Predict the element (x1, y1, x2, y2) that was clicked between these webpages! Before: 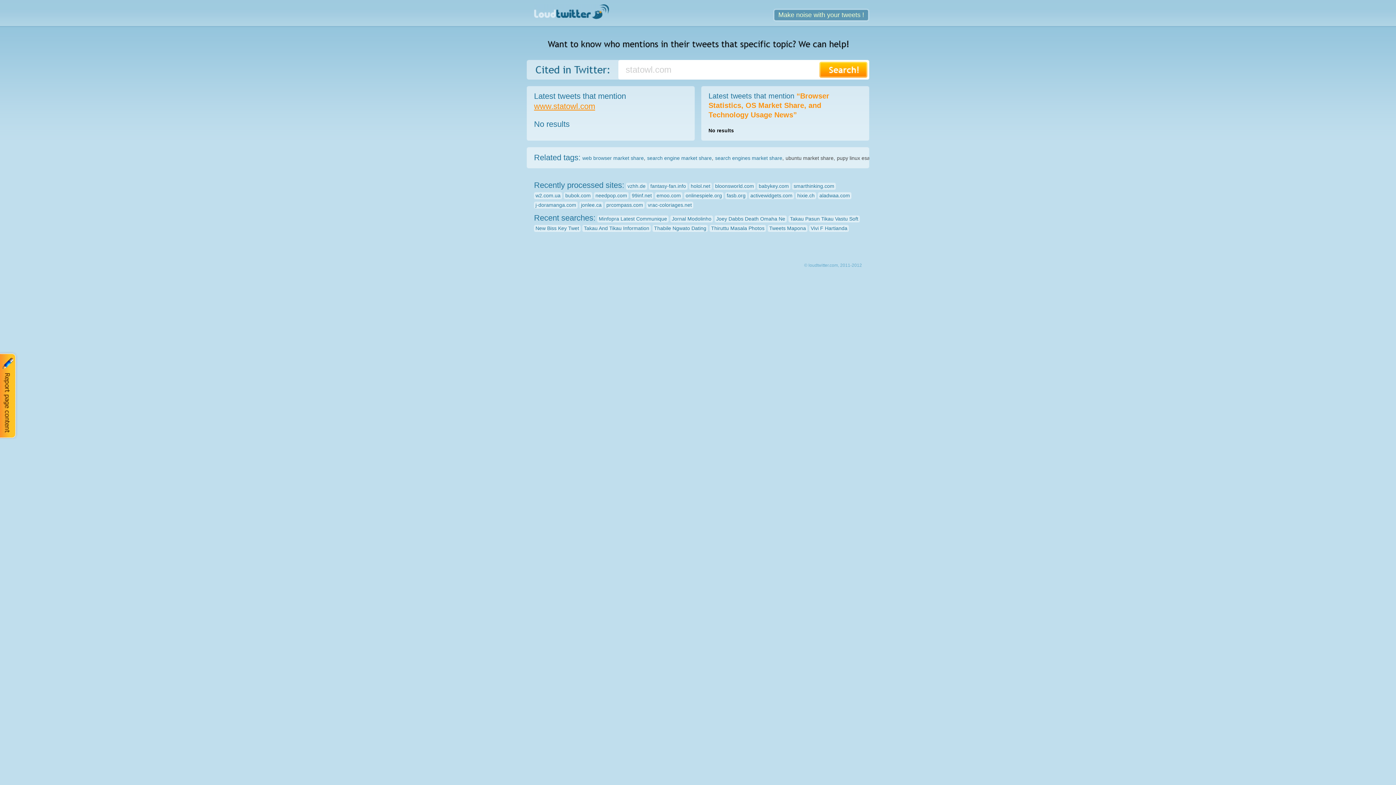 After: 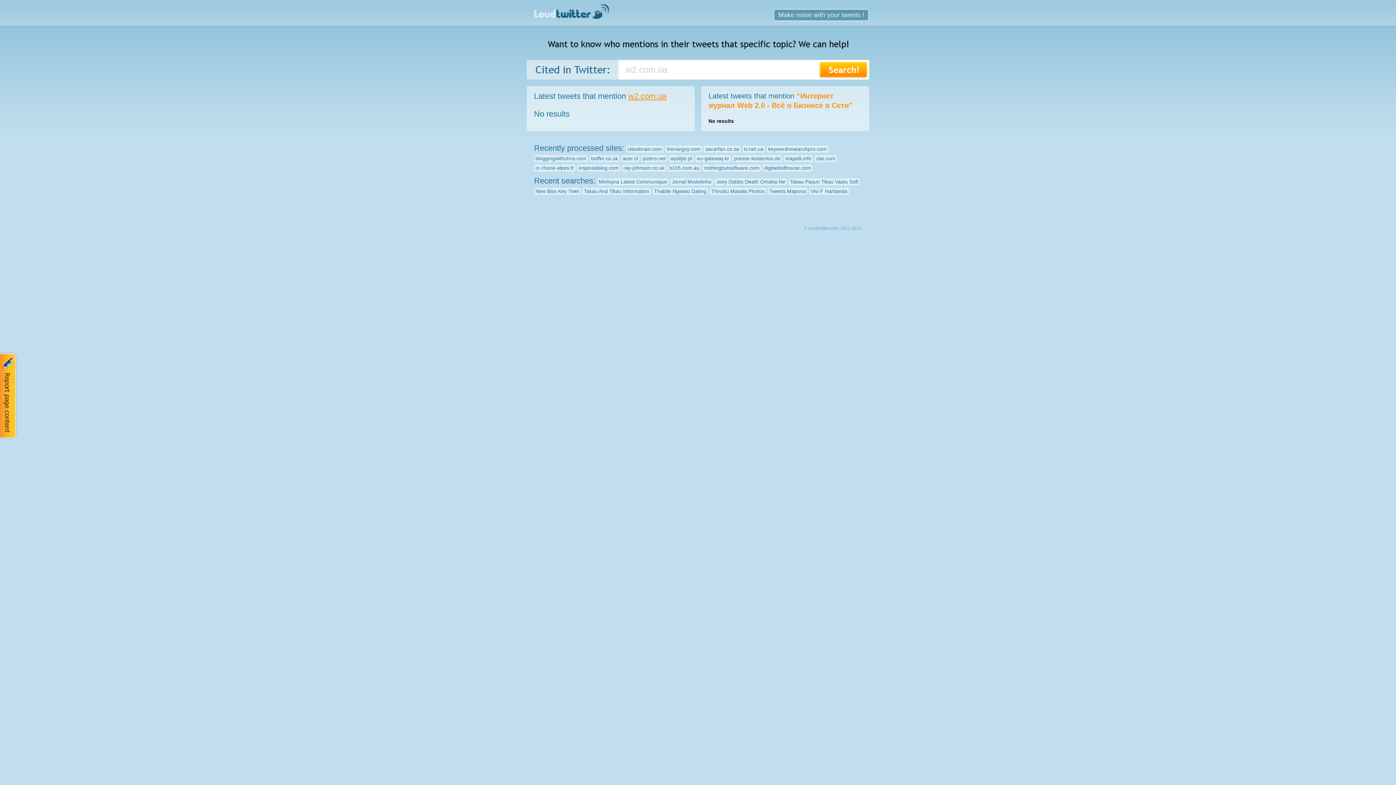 Action: bbox: (534, 192, 562, 199) label: w2.com.ua